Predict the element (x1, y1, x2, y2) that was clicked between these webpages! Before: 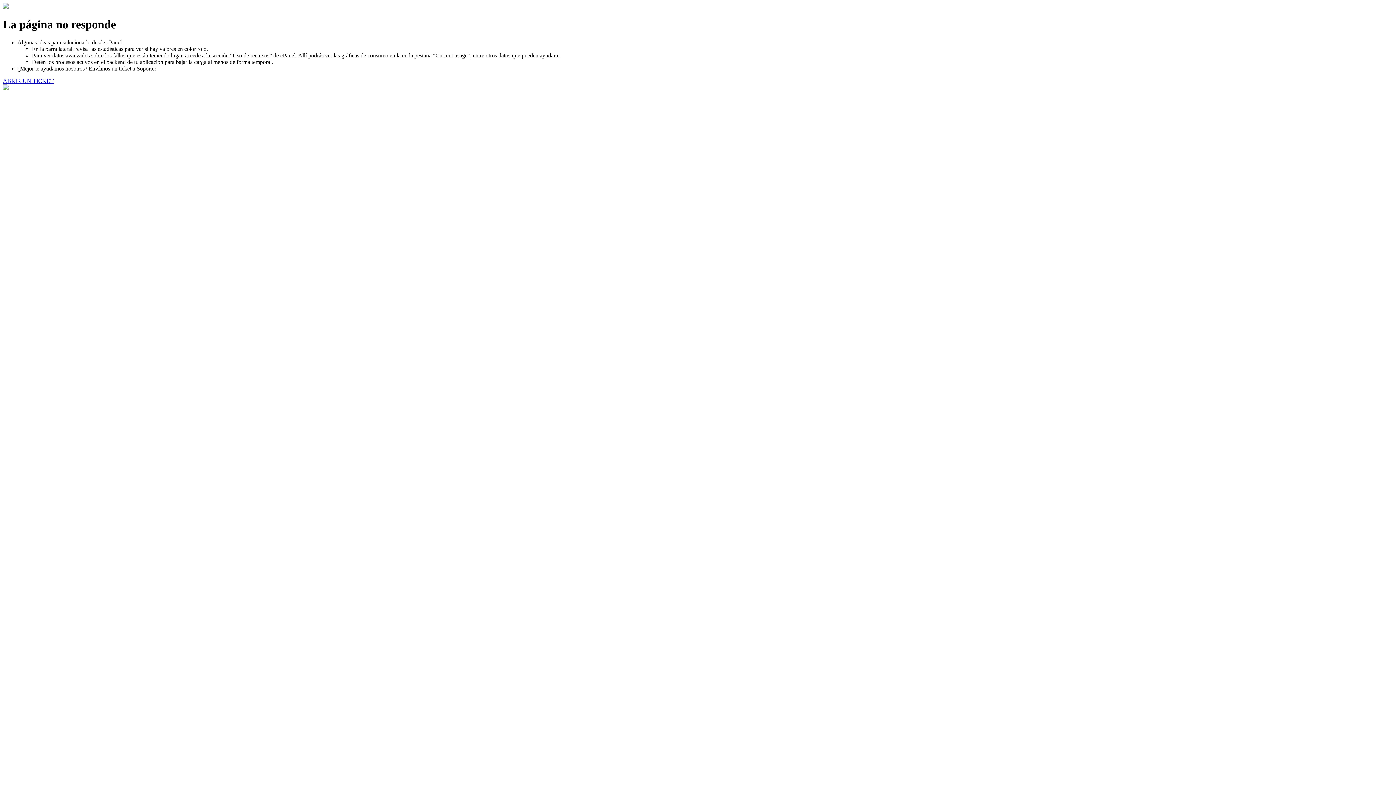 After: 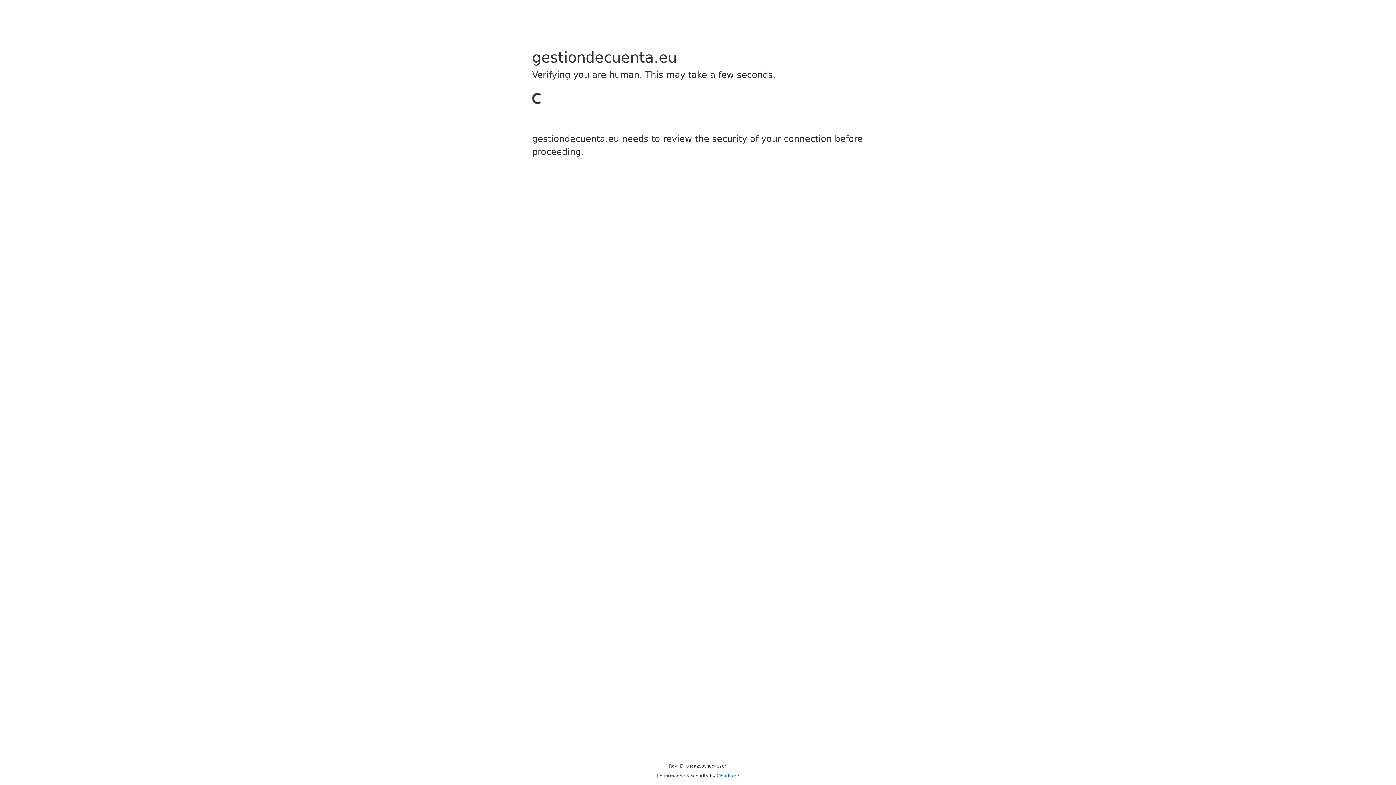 Action: bbox: (2, 77, 53, 83) label: ABRIR UN TICKET